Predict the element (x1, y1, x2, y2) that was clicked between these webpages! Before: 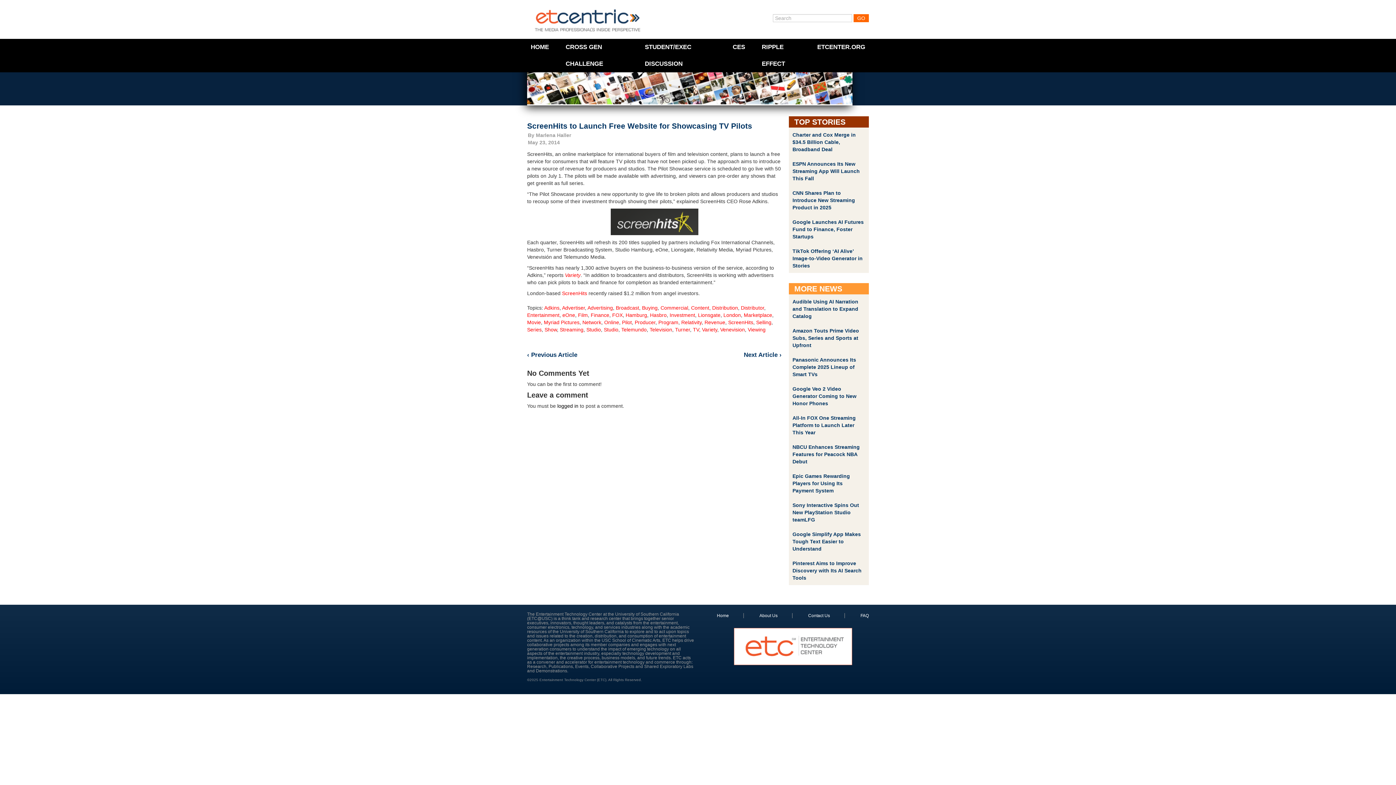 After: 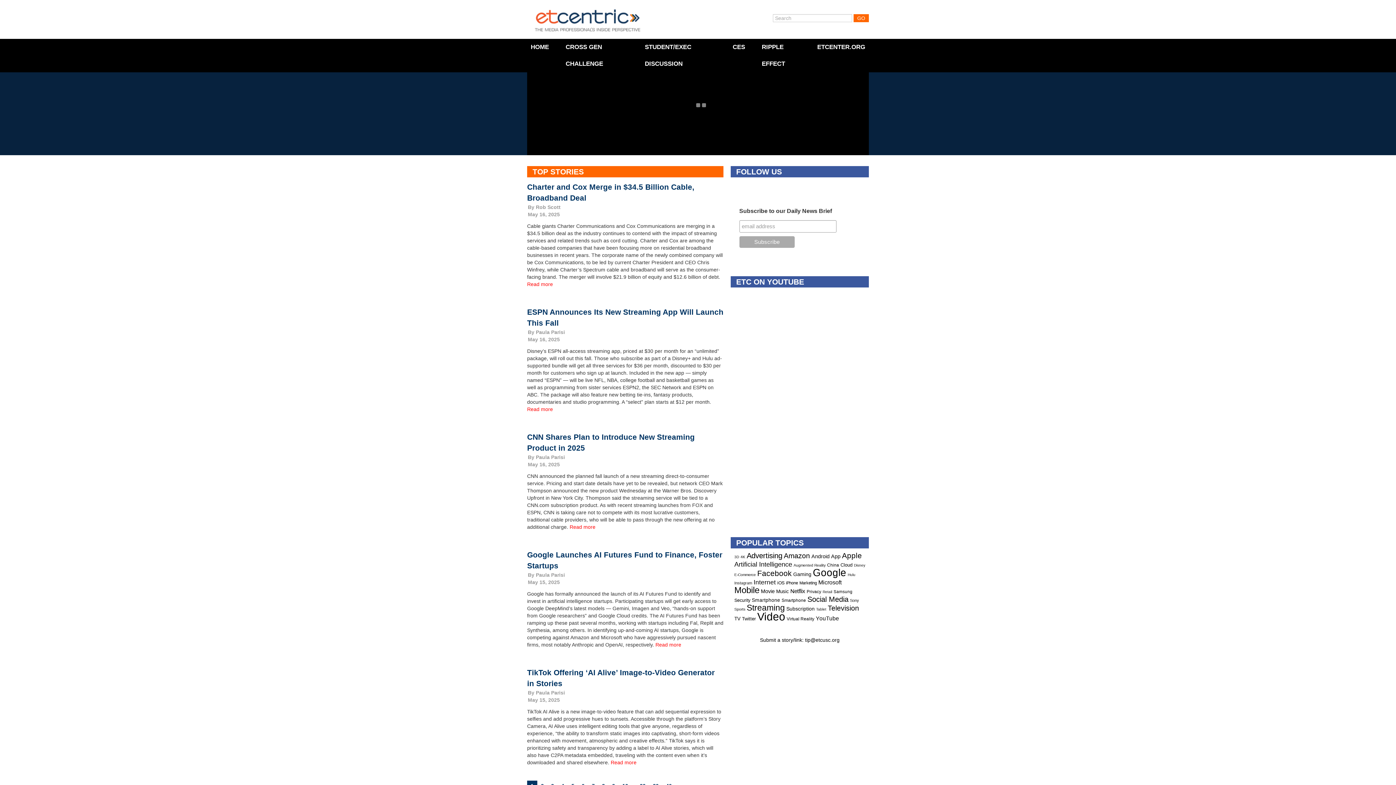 Action: bbox: (530, 43, 549, 50) label: HOME